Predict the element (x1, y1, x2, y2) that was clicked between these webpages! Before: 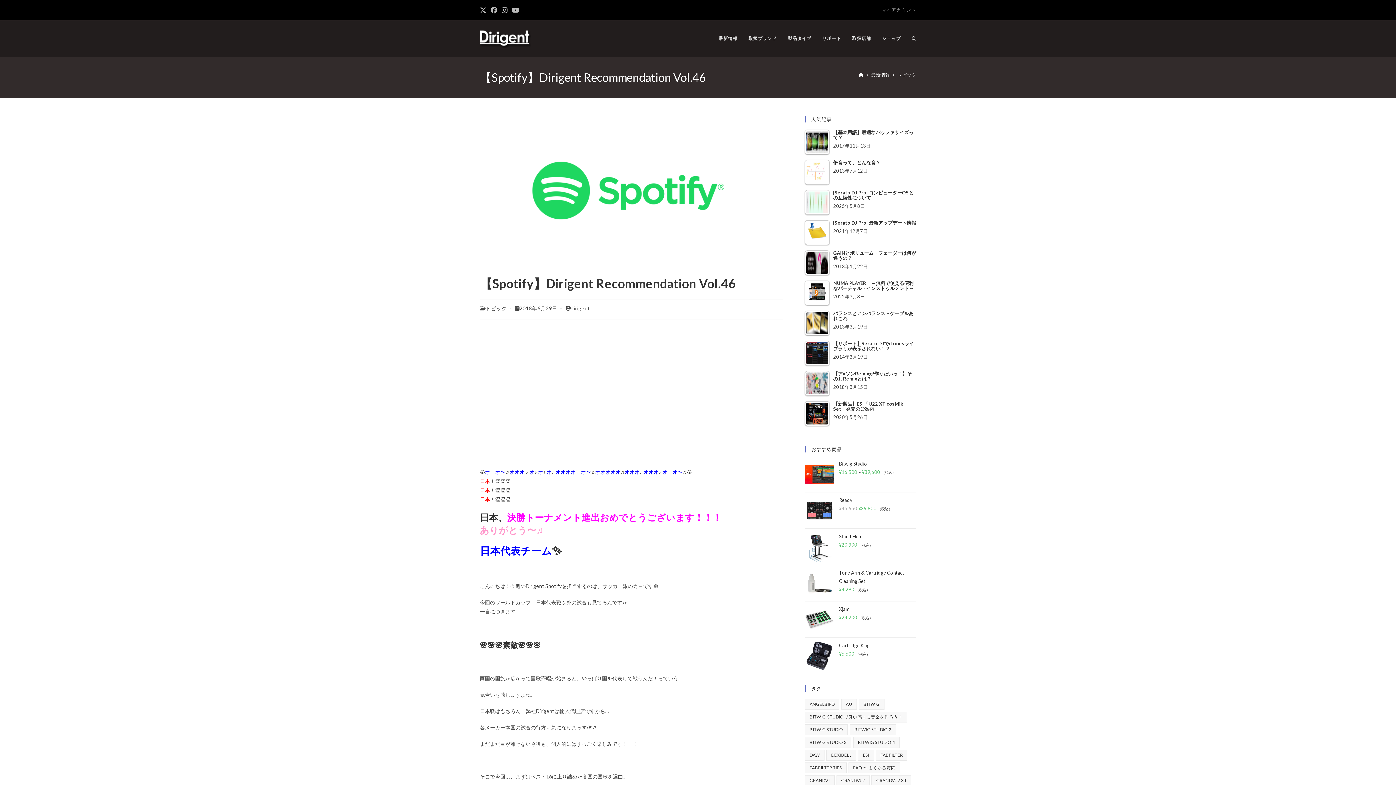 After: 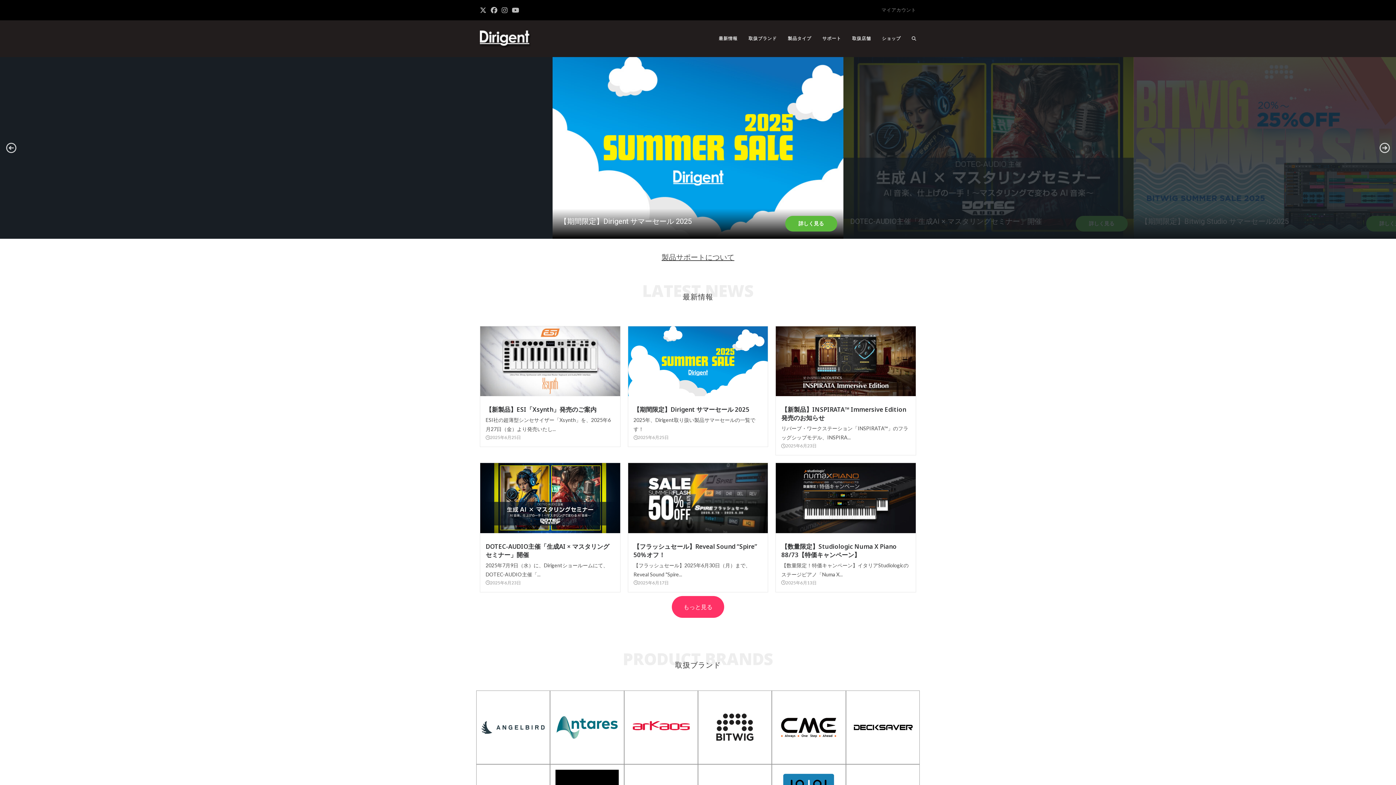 Action: bbox: (480, 34, 530, 40)